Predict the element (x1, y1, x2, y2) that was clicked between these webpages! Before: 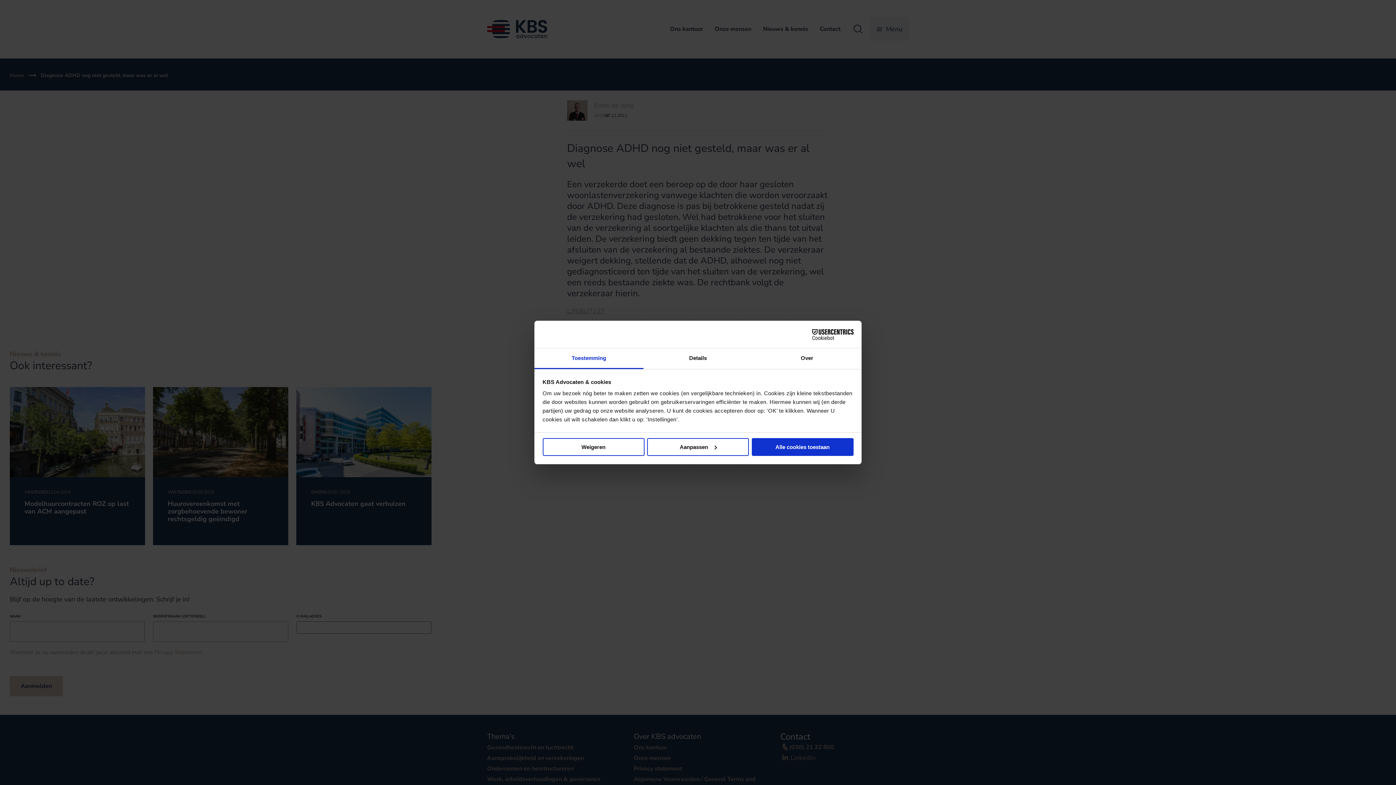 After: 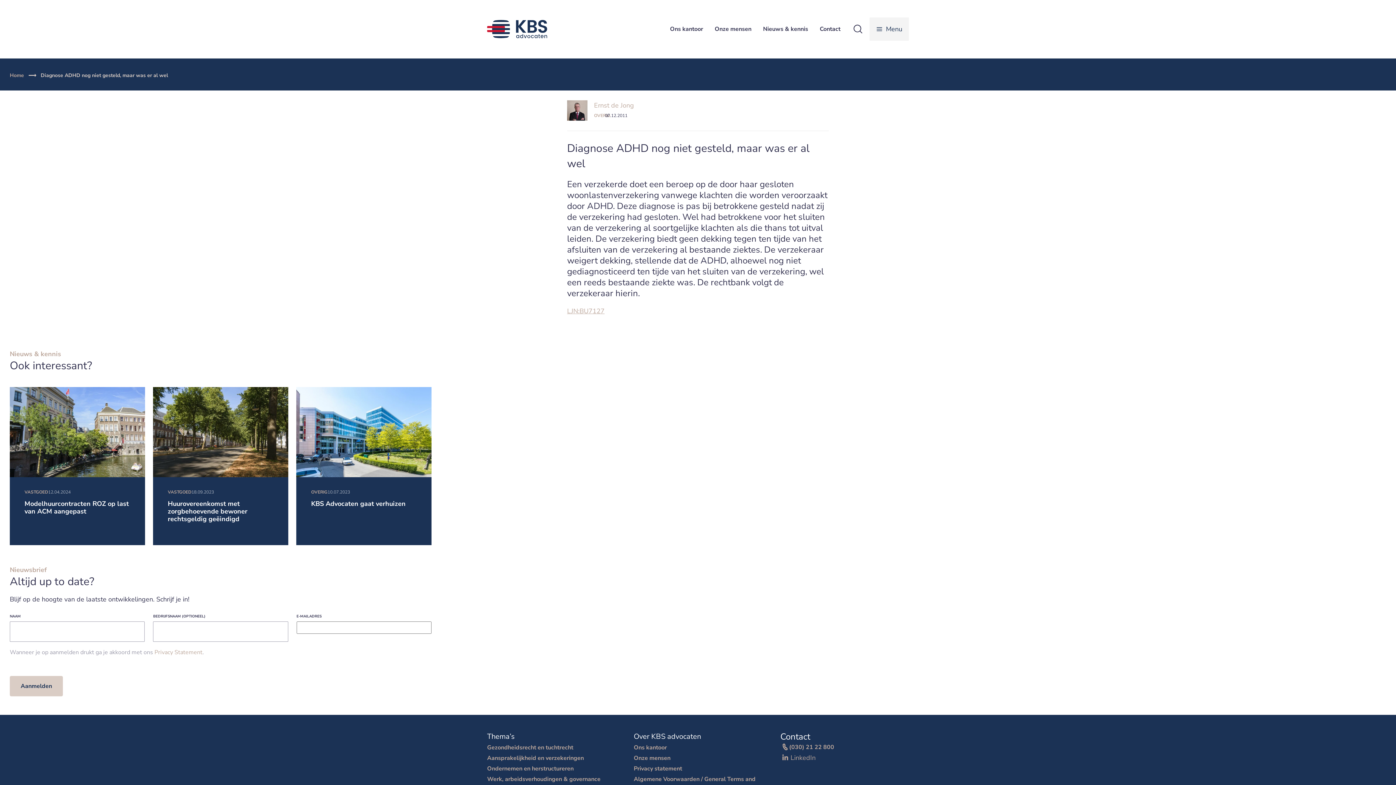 Action: bbox: (751, 438, 853, 456) label: Alle cookies toestaan